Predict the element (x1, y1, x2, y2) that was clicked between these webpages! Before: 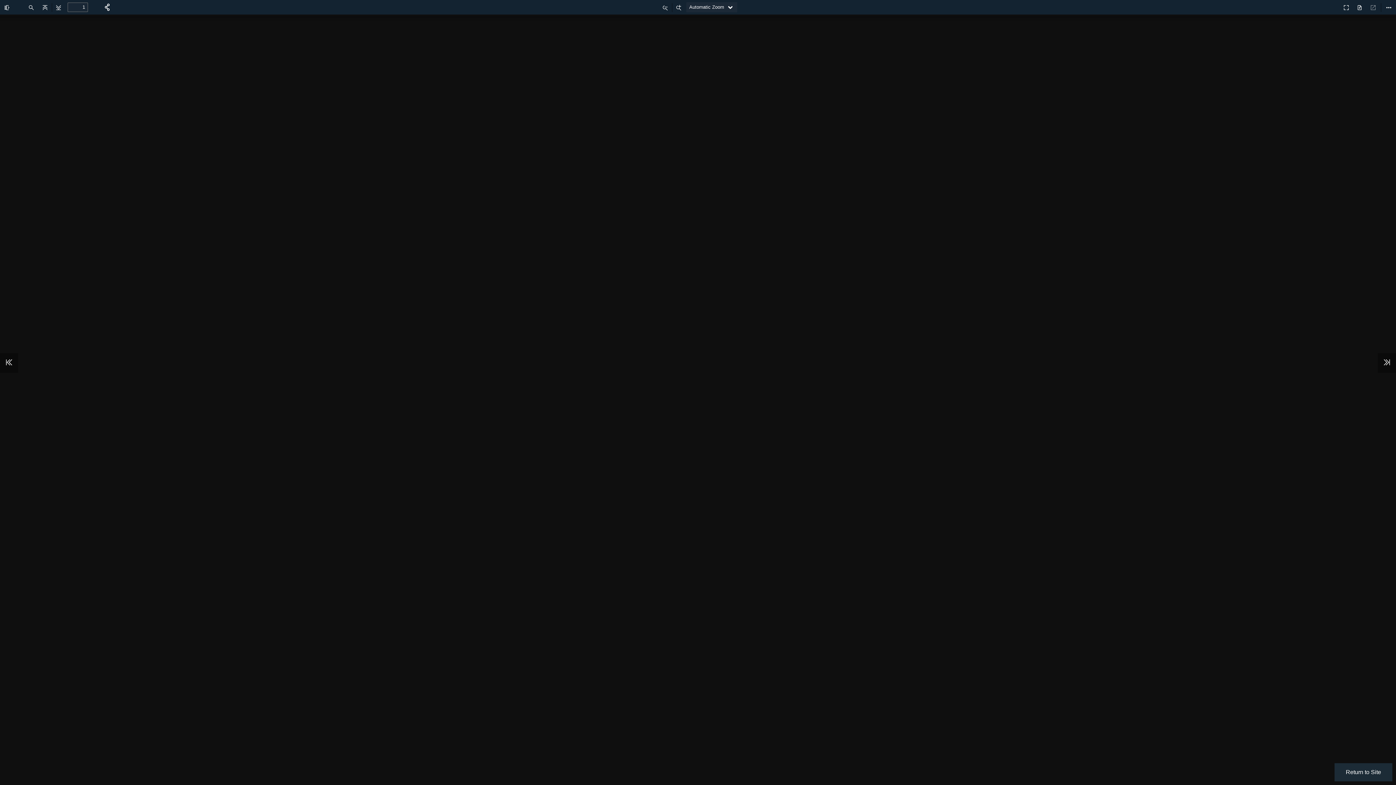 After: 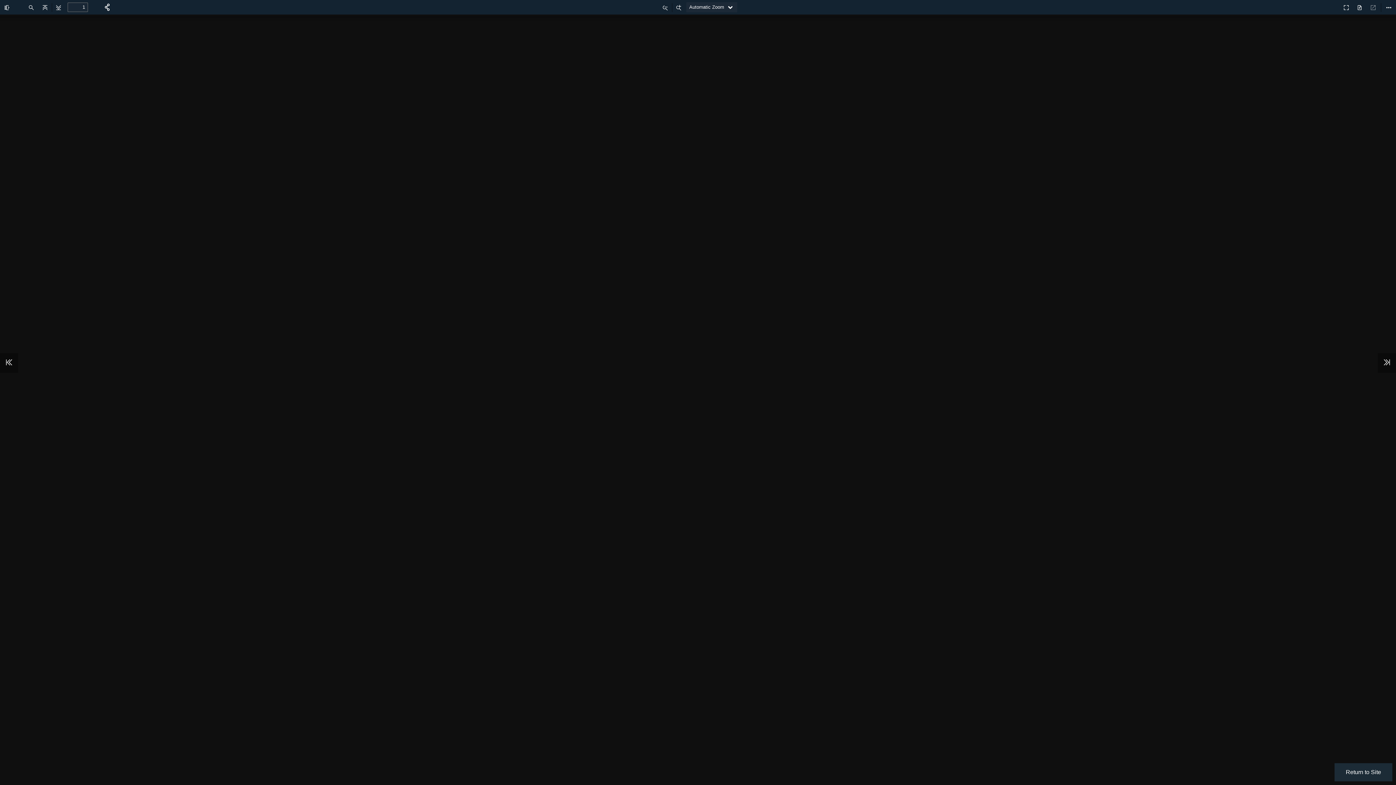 Action: bbox: (1378, 353, 1396, 373)